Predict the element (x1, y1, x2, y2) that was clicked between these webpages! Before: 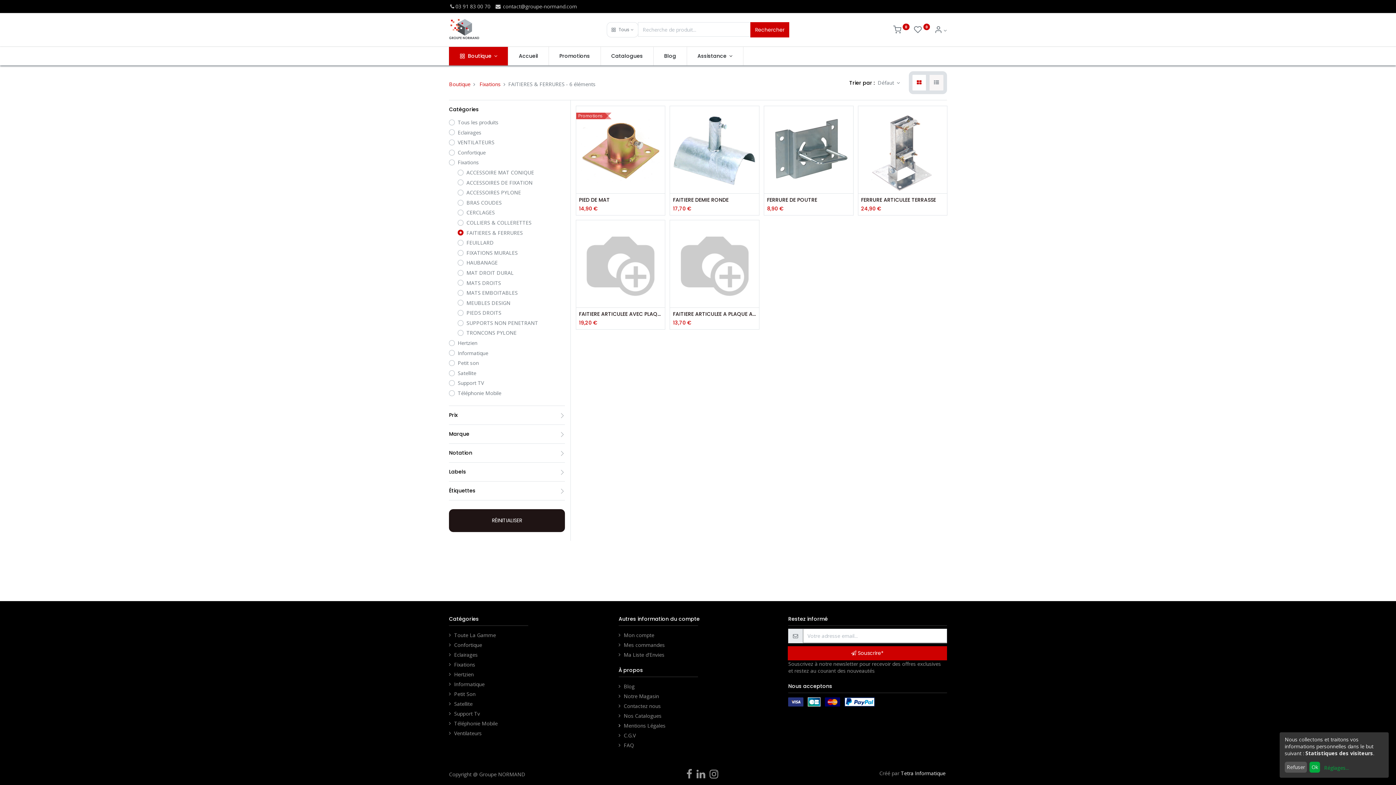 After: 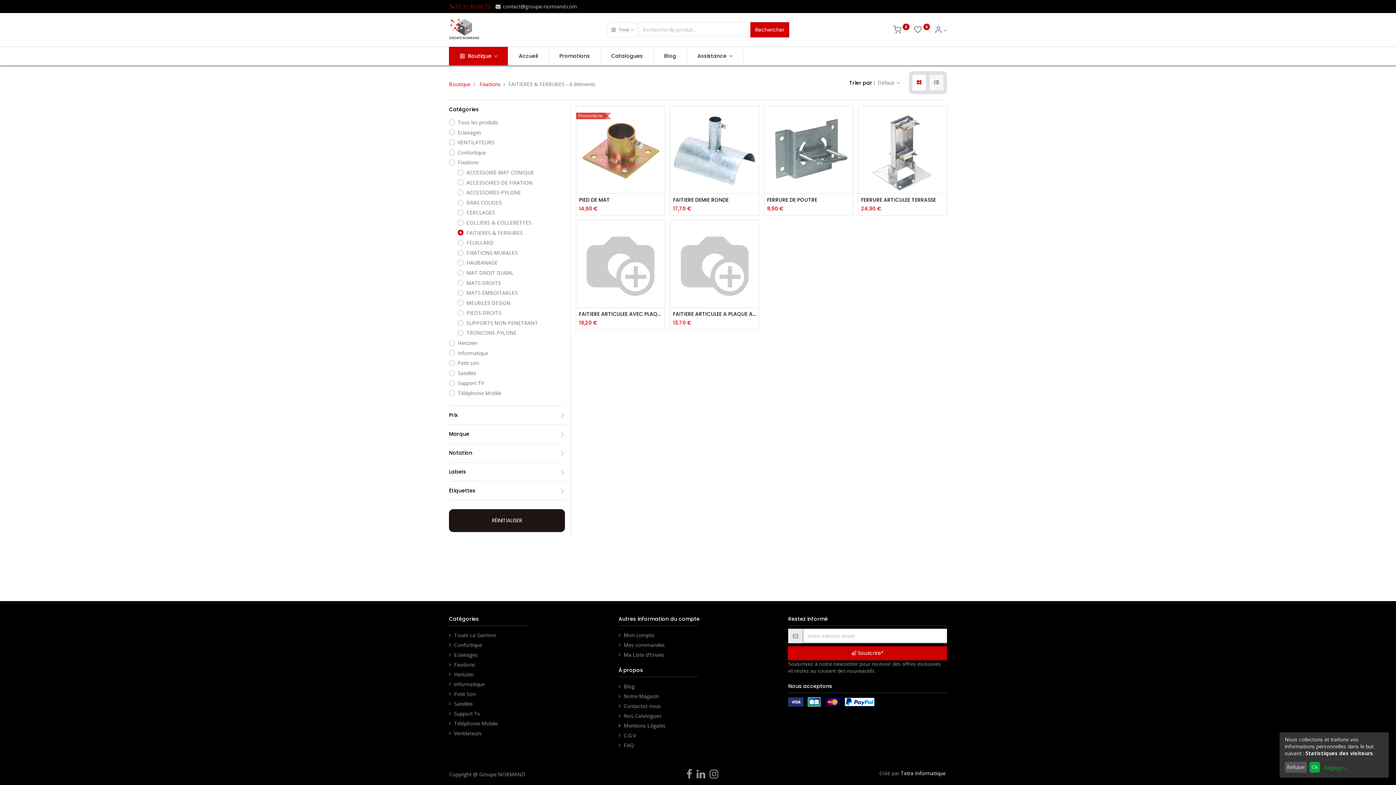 Action: label: 03 91 83 00 70 bbox: (449, 2, 490, 9)